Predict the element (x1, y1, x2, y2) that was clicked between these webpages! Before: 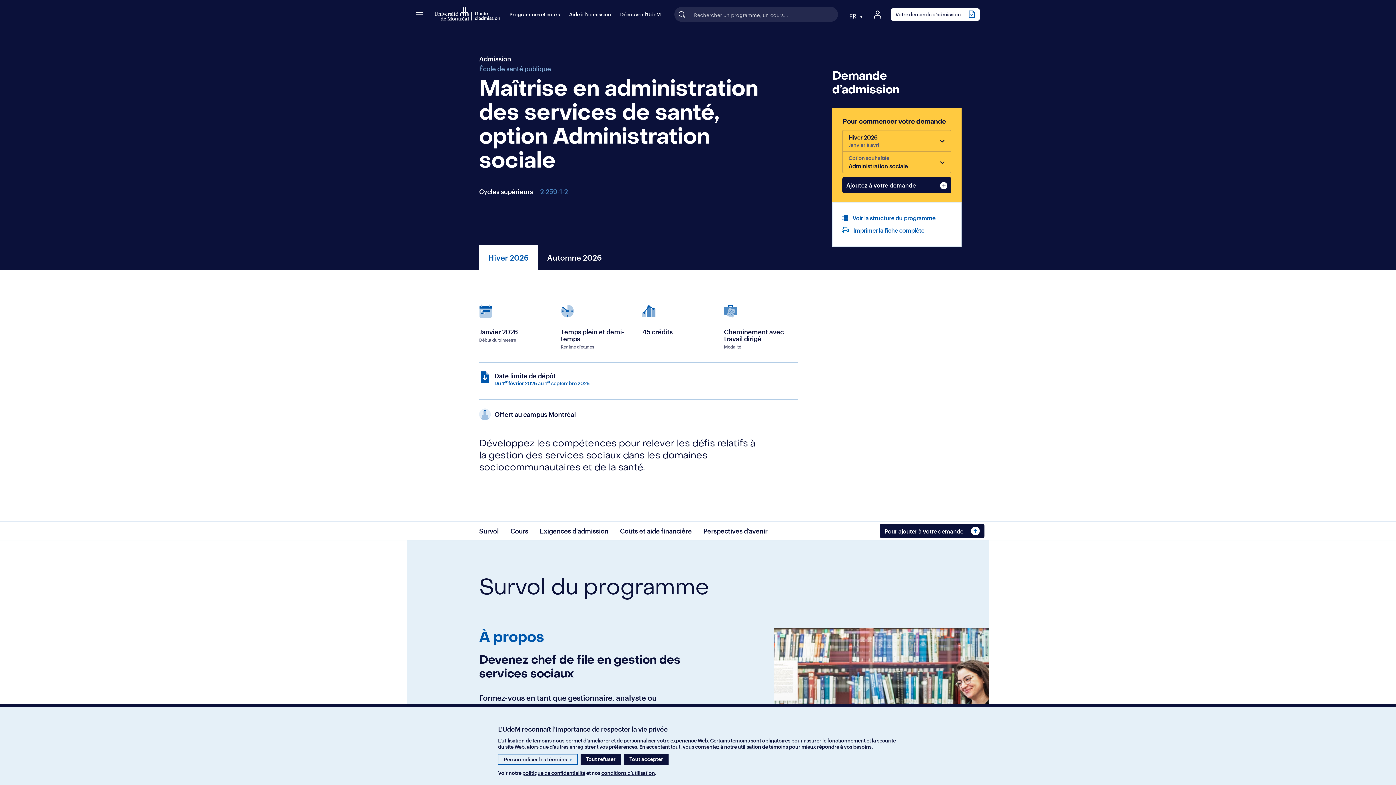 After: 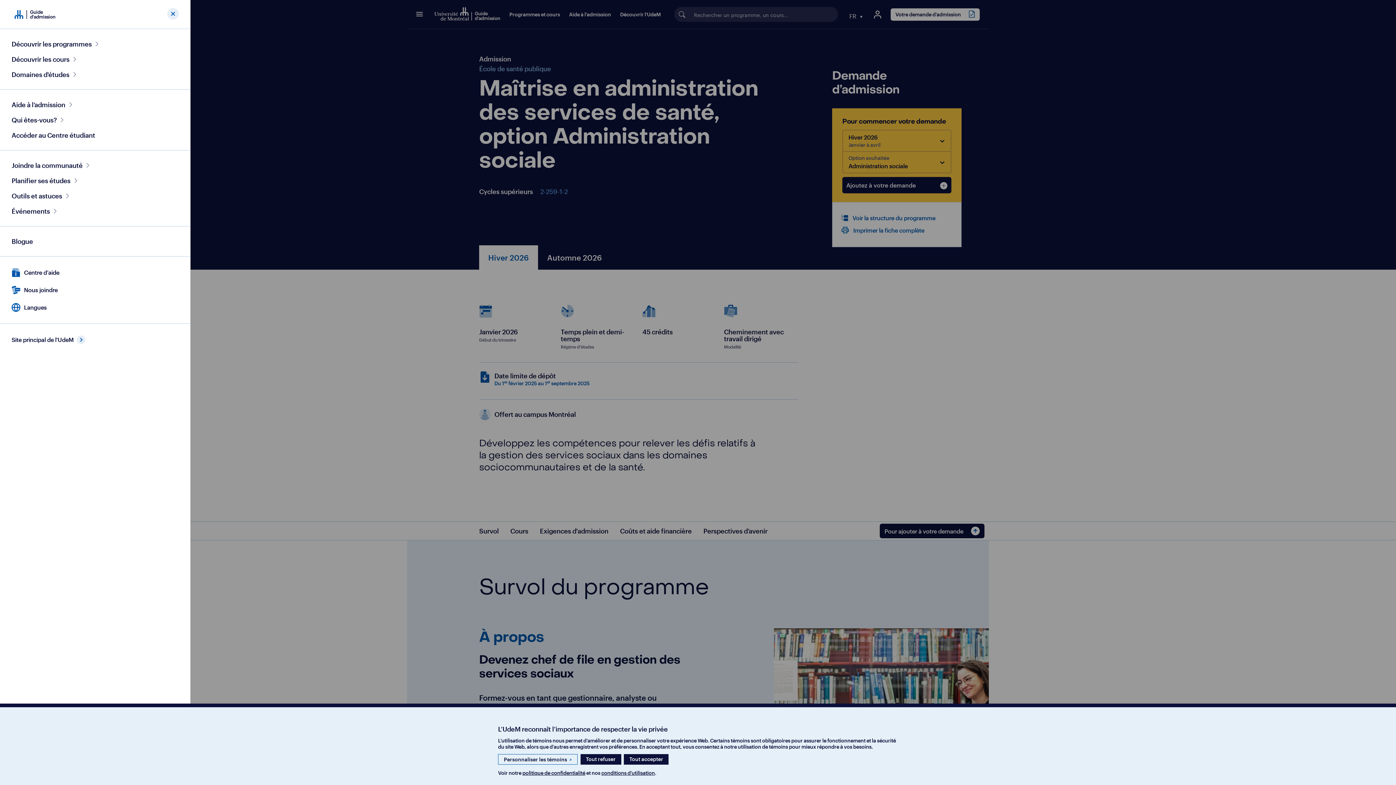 Action: bbox: (416, 10, 422, 18) label: Accéder au menu complet